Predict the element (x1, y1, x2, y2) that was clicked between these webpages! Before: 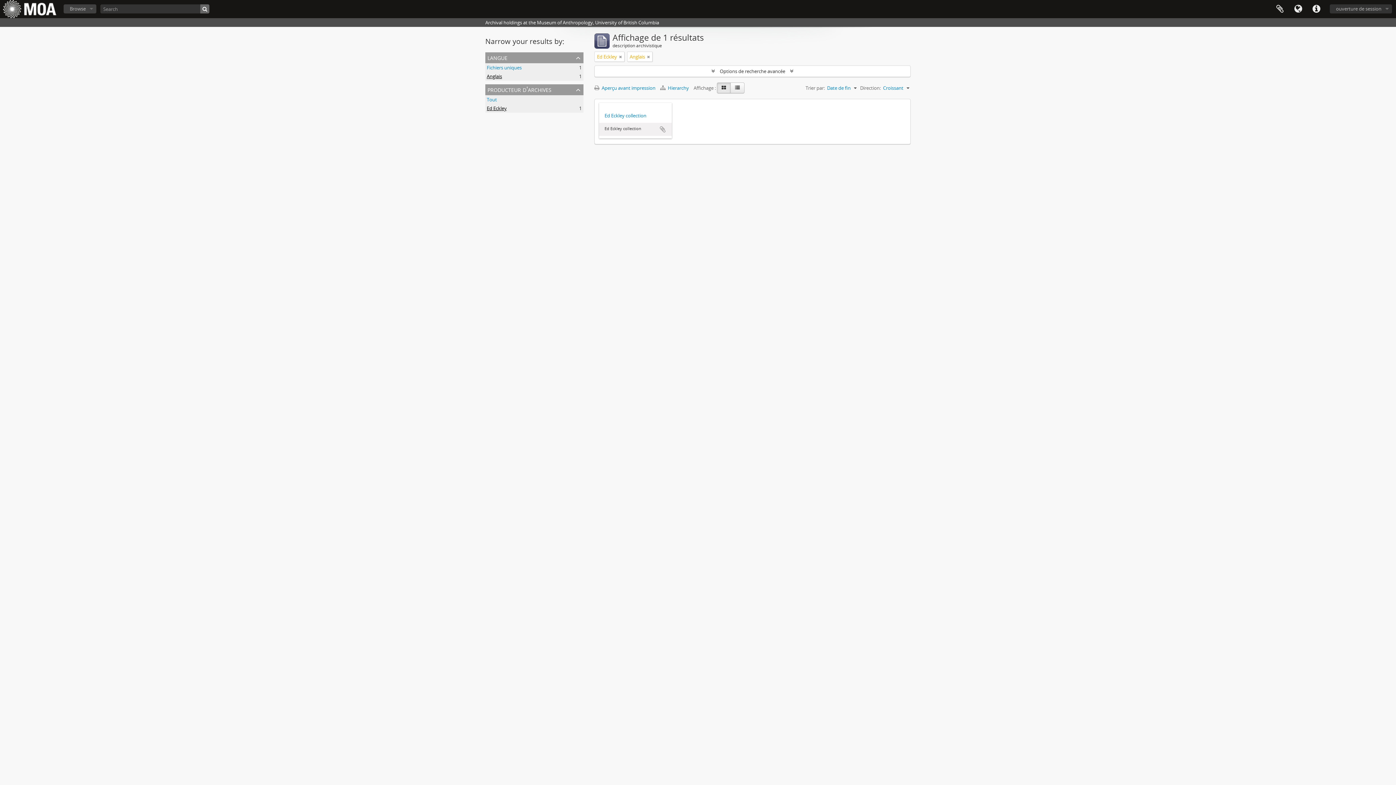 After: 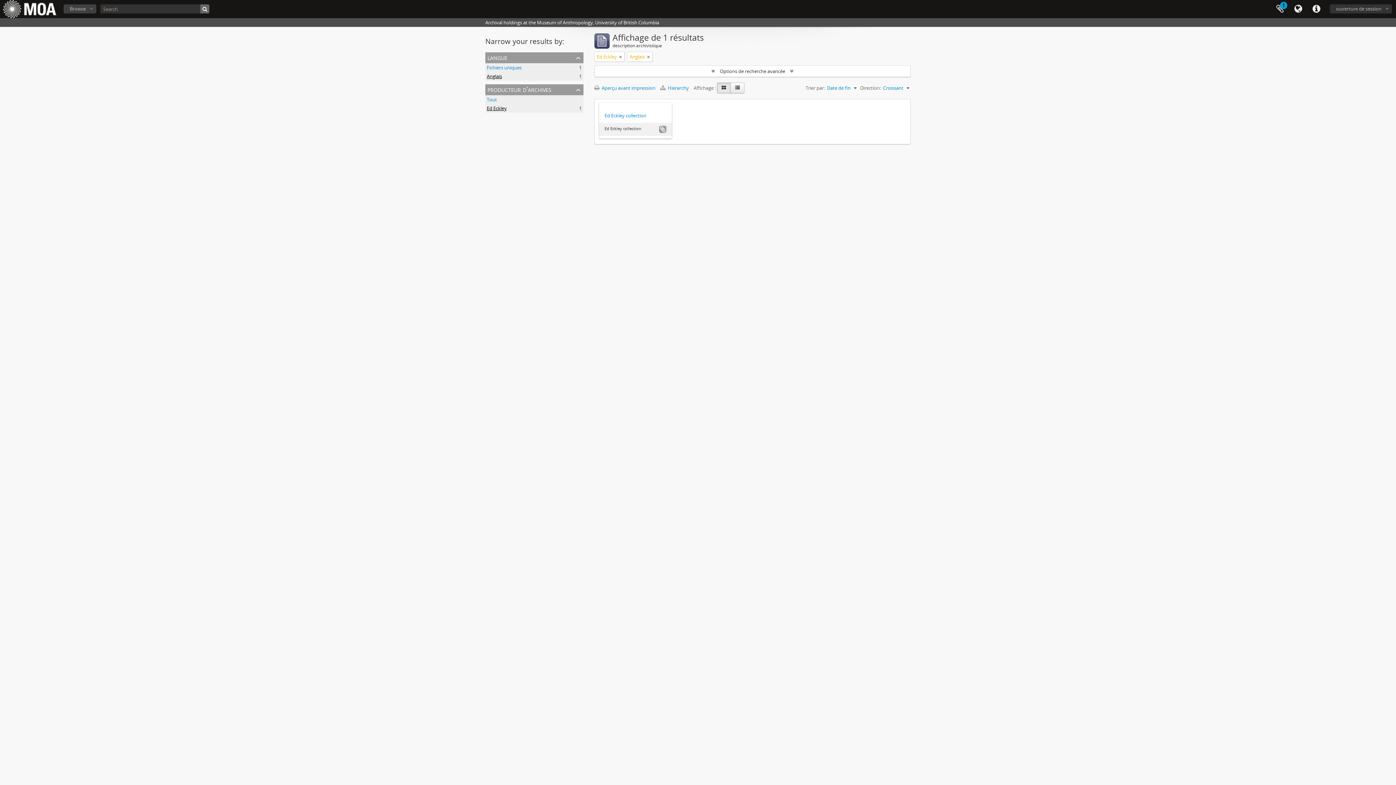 Action: label: Ajouter au presse-papier bbox: (659, 125, 666, 133)